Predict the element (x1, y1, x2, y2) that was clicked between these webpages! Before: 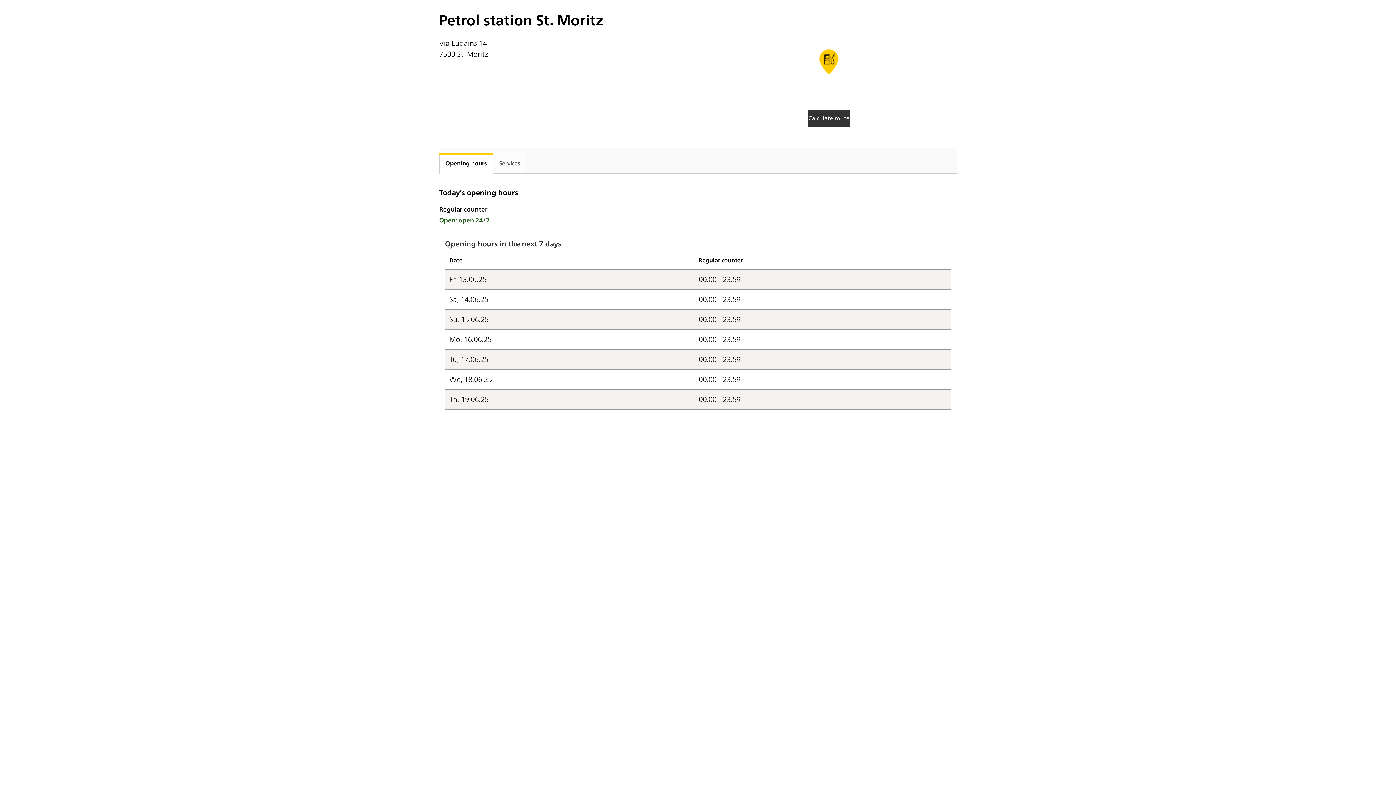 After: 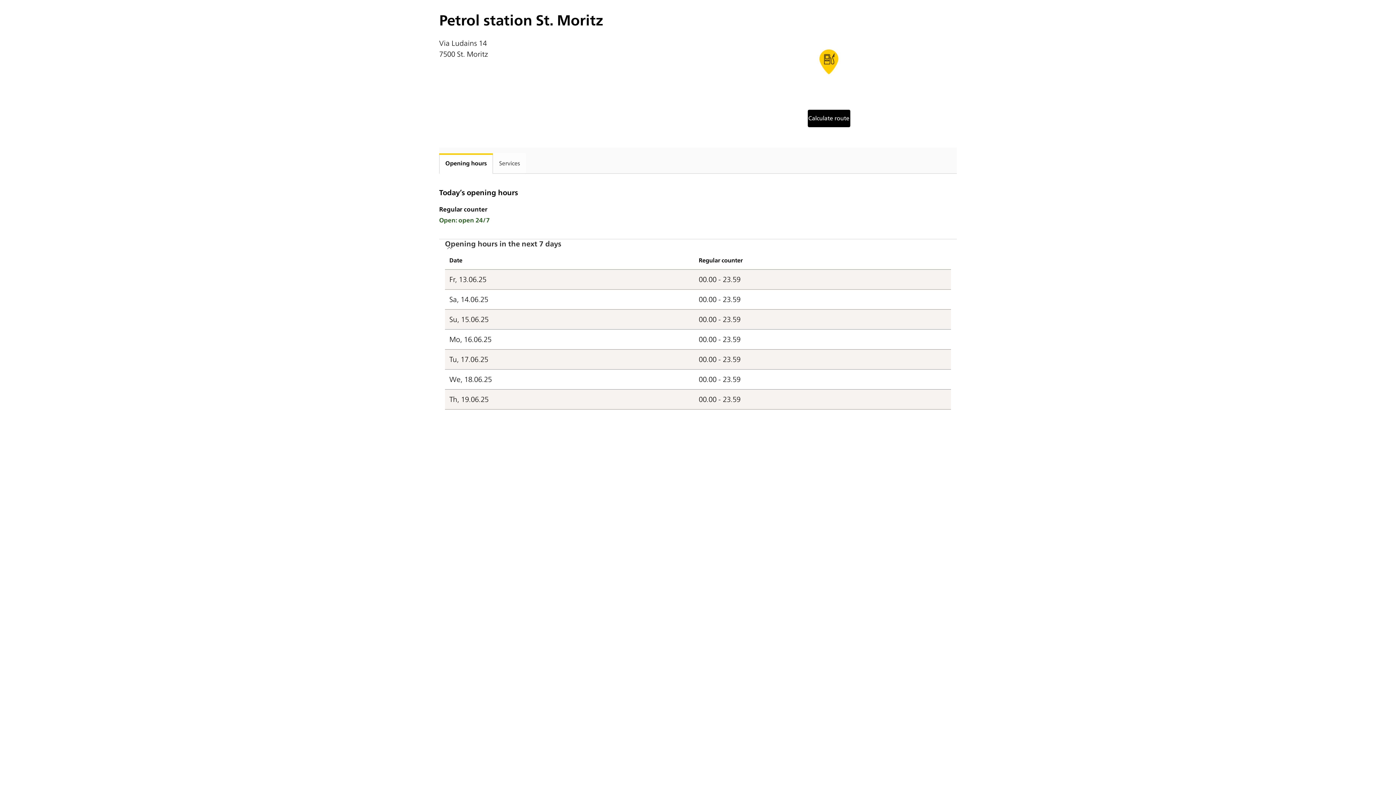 Action: bbox: (807, 109, 850, 127) label: Calculate route